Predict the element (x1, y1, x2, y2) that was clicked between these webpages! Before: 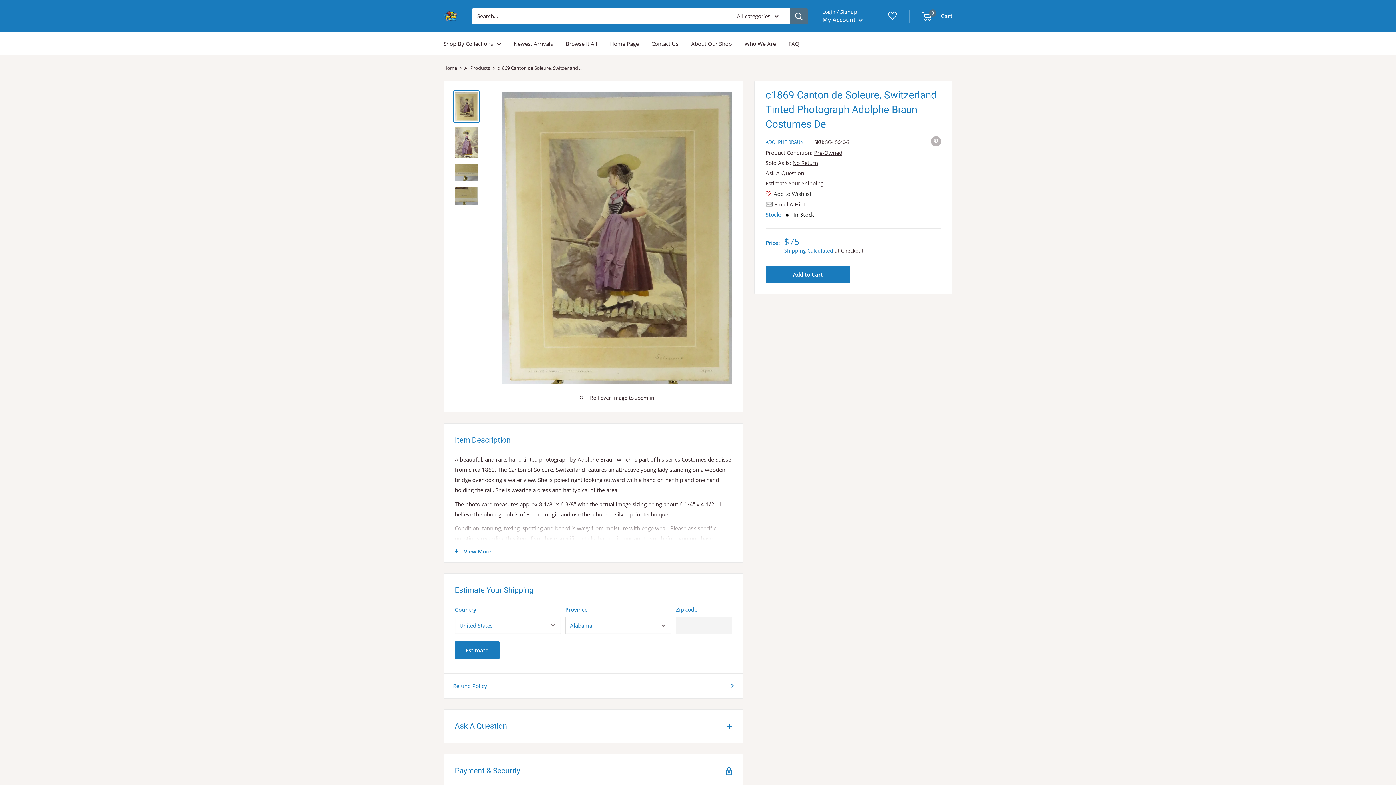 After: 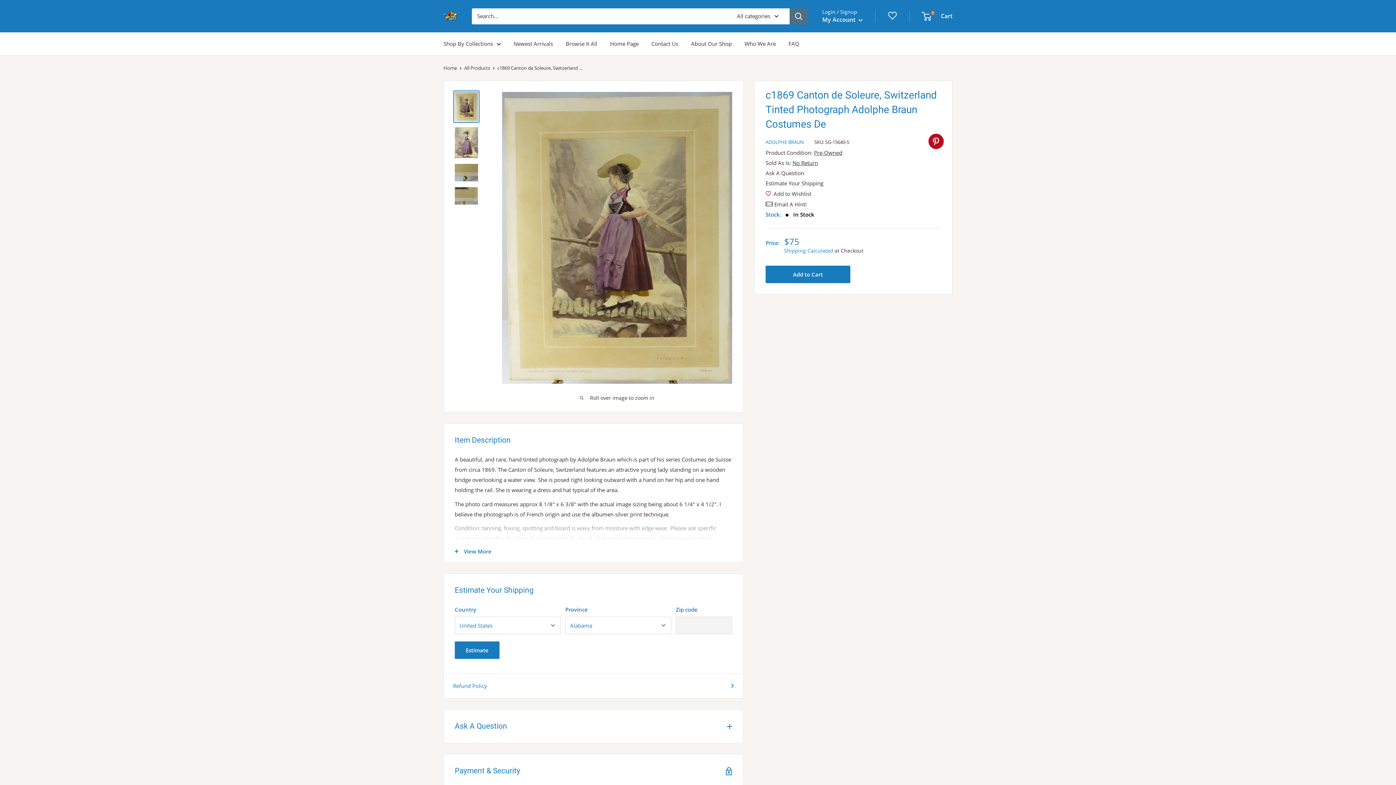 Action: bbox: (931, 135, 941, 146) label: Pin on Pinterest